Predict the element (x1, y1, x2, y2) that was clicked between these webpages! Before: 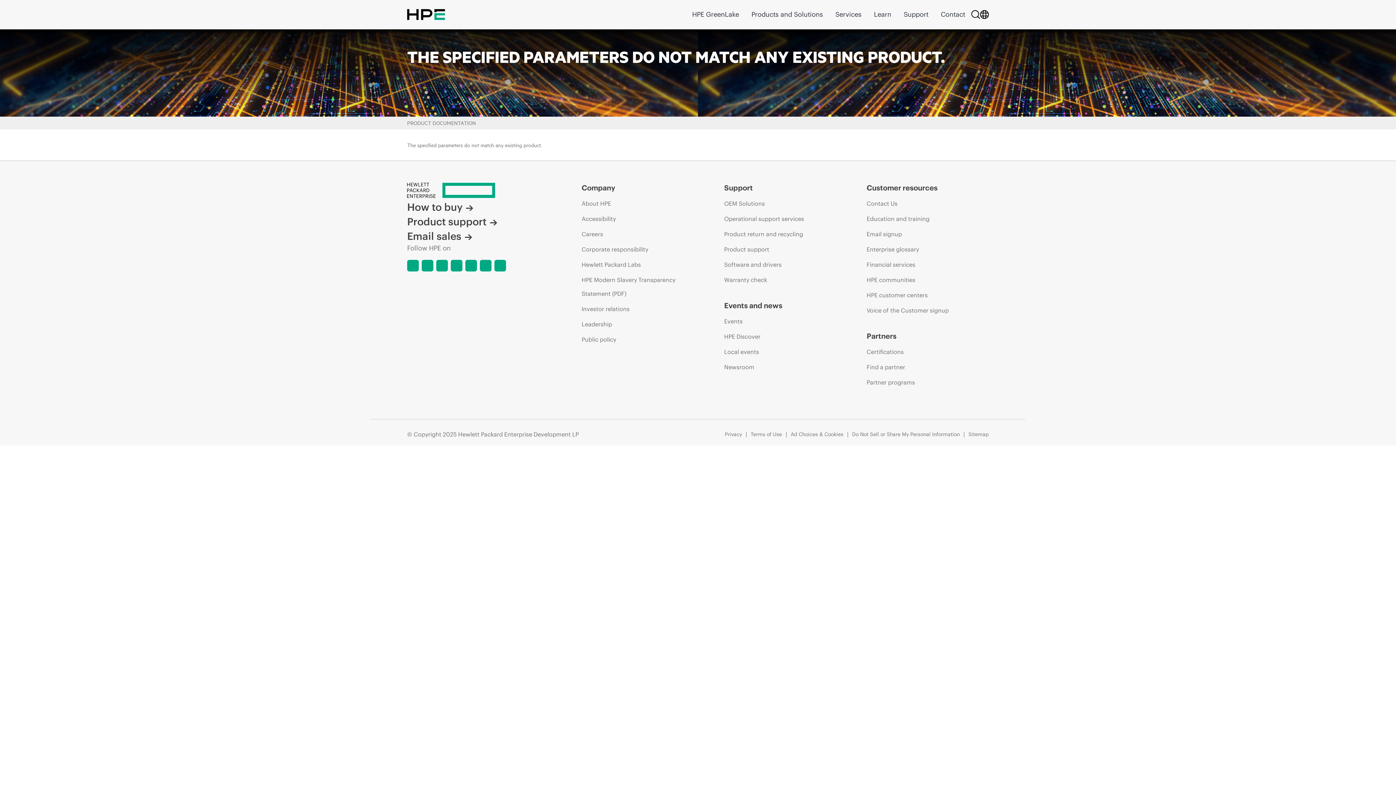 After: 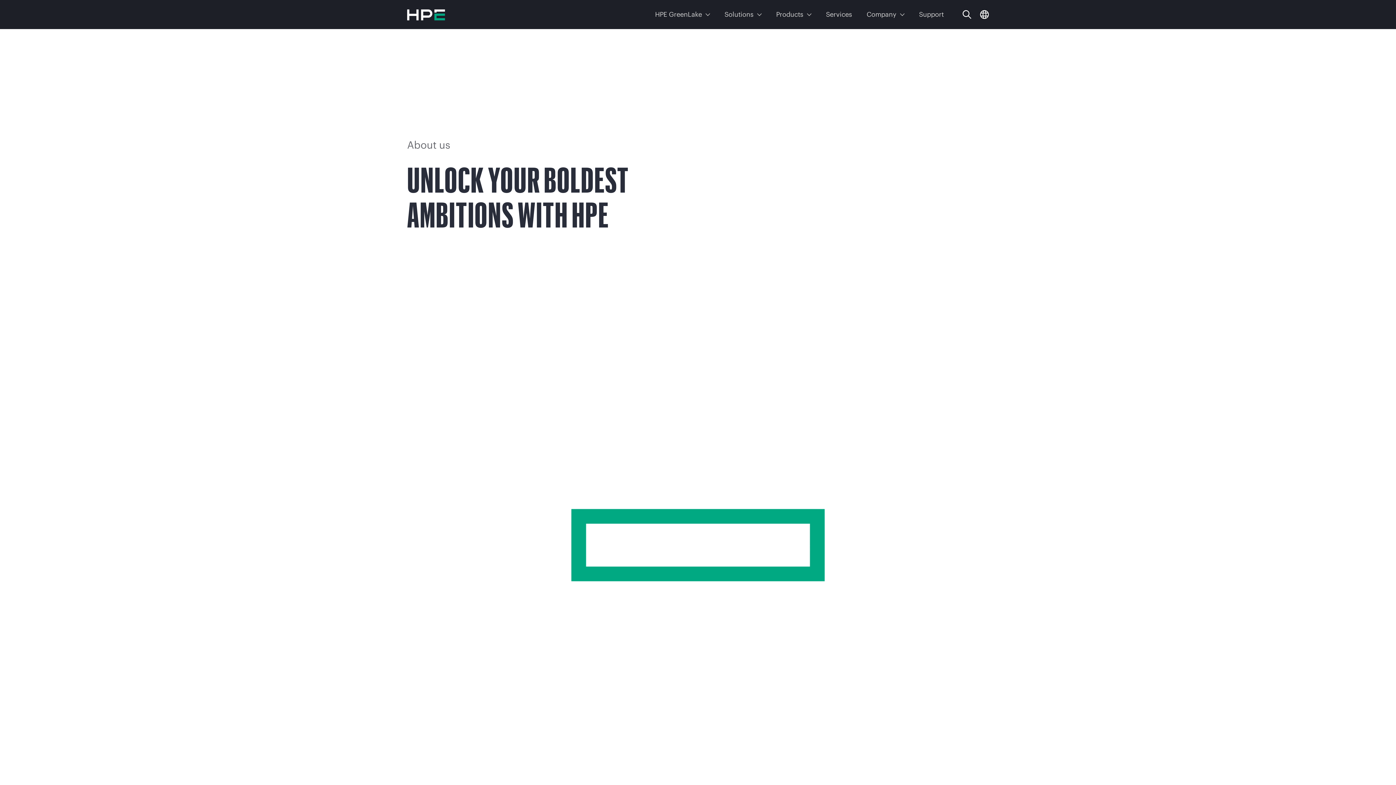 Action: label: About HPE bbox: (581, 196, 611, 210)